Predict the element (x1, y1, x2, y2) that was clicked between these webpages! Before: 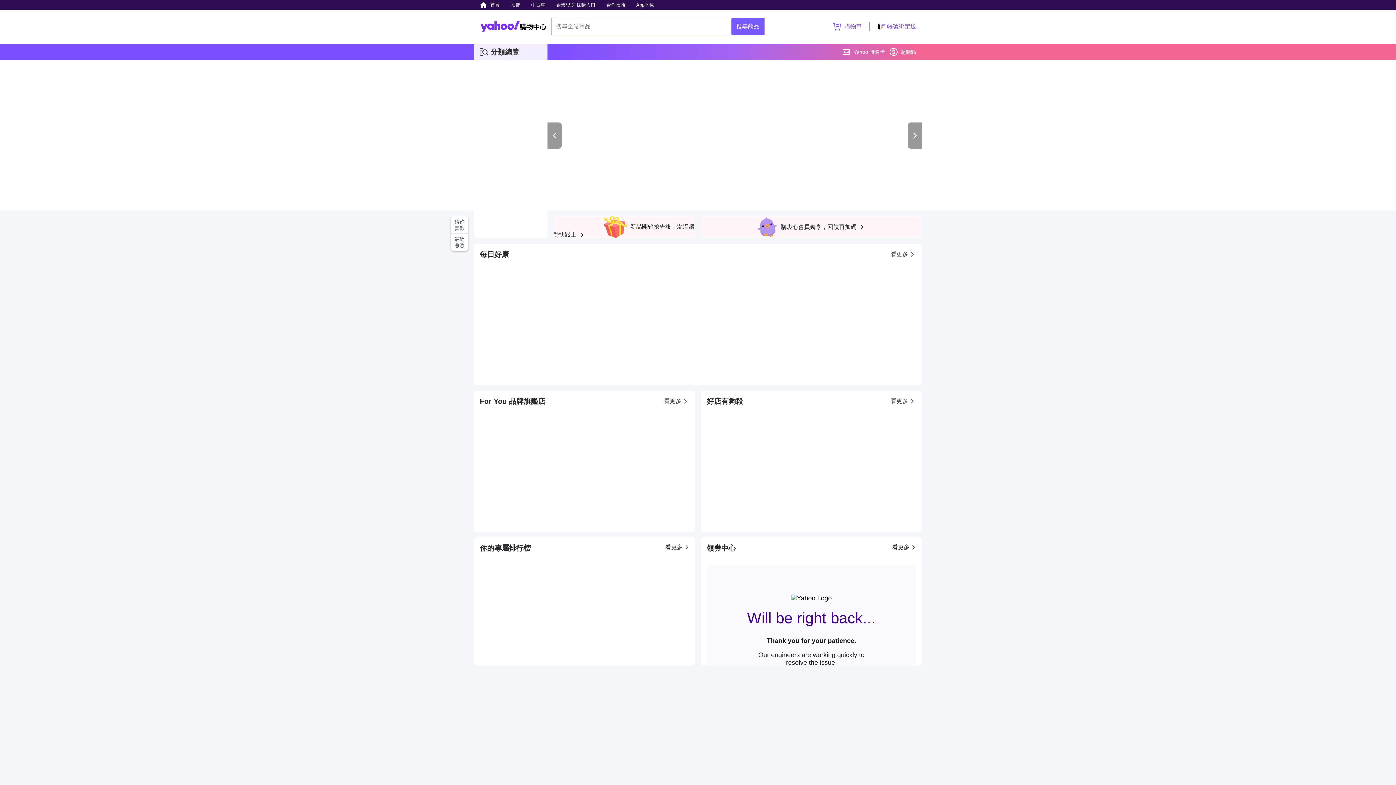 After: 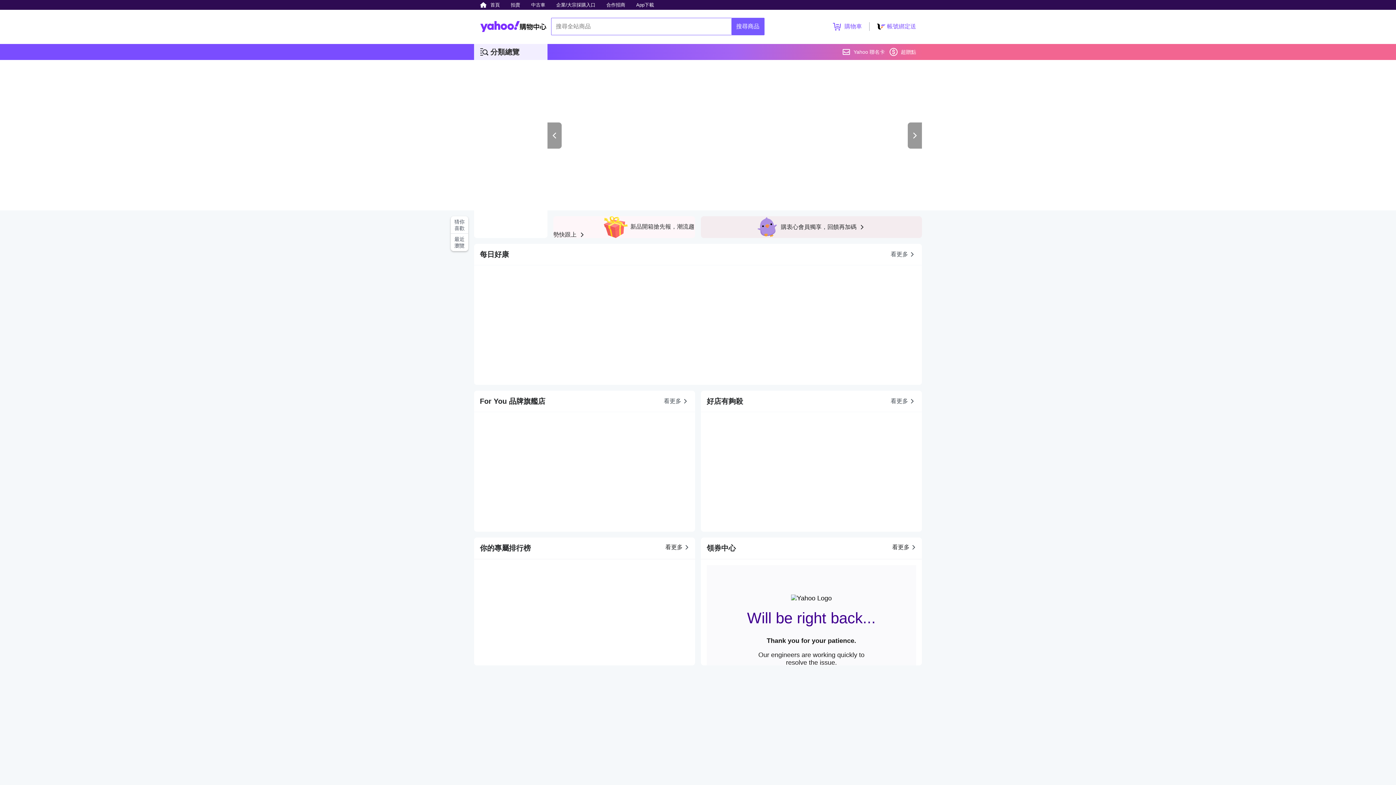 Action: bbox: (781, 224, 866, 230) label: 購衷心會員獨享，回饋再加碼 